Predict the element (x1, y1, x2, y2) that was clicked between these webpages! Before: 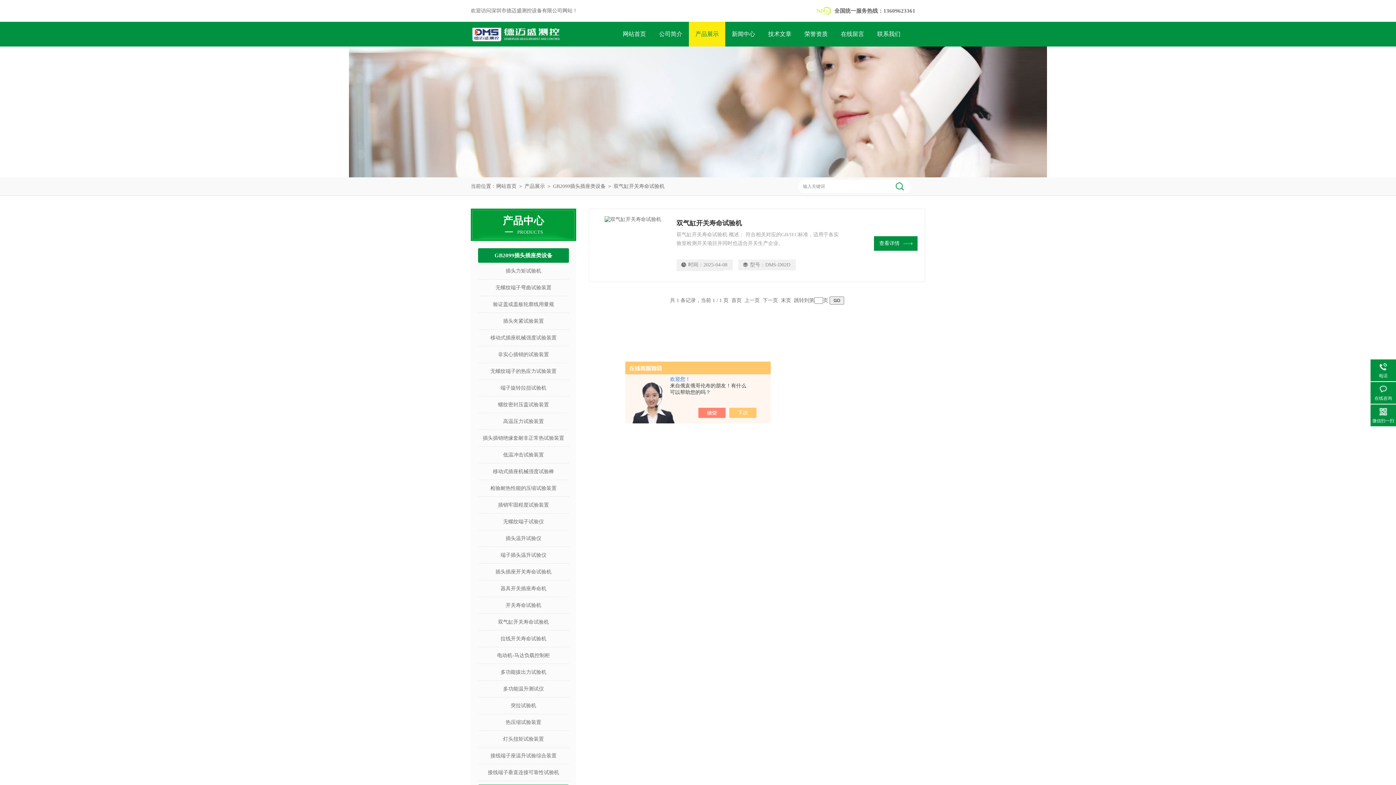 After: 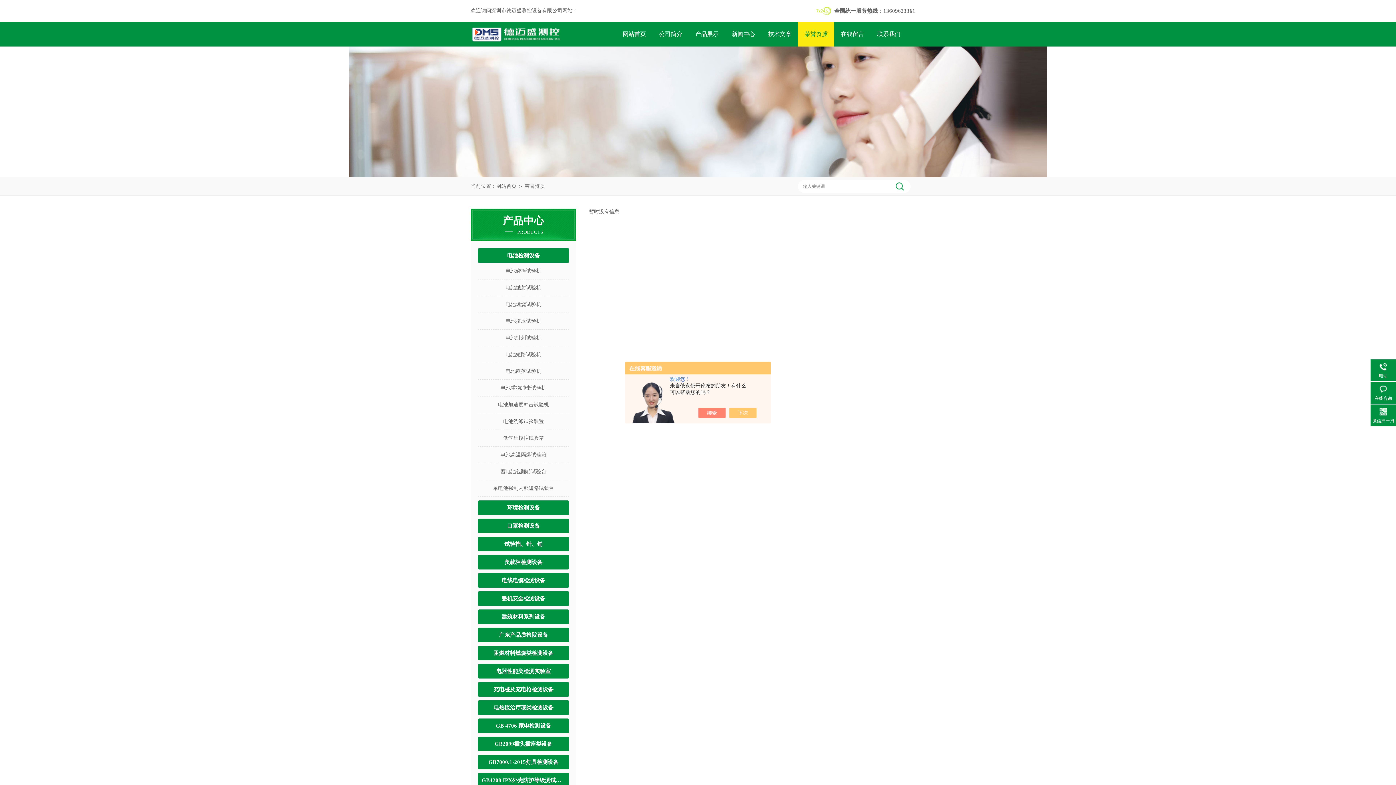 Action: label: 荣誉资质 bbox: (798, 21, 834, 46)